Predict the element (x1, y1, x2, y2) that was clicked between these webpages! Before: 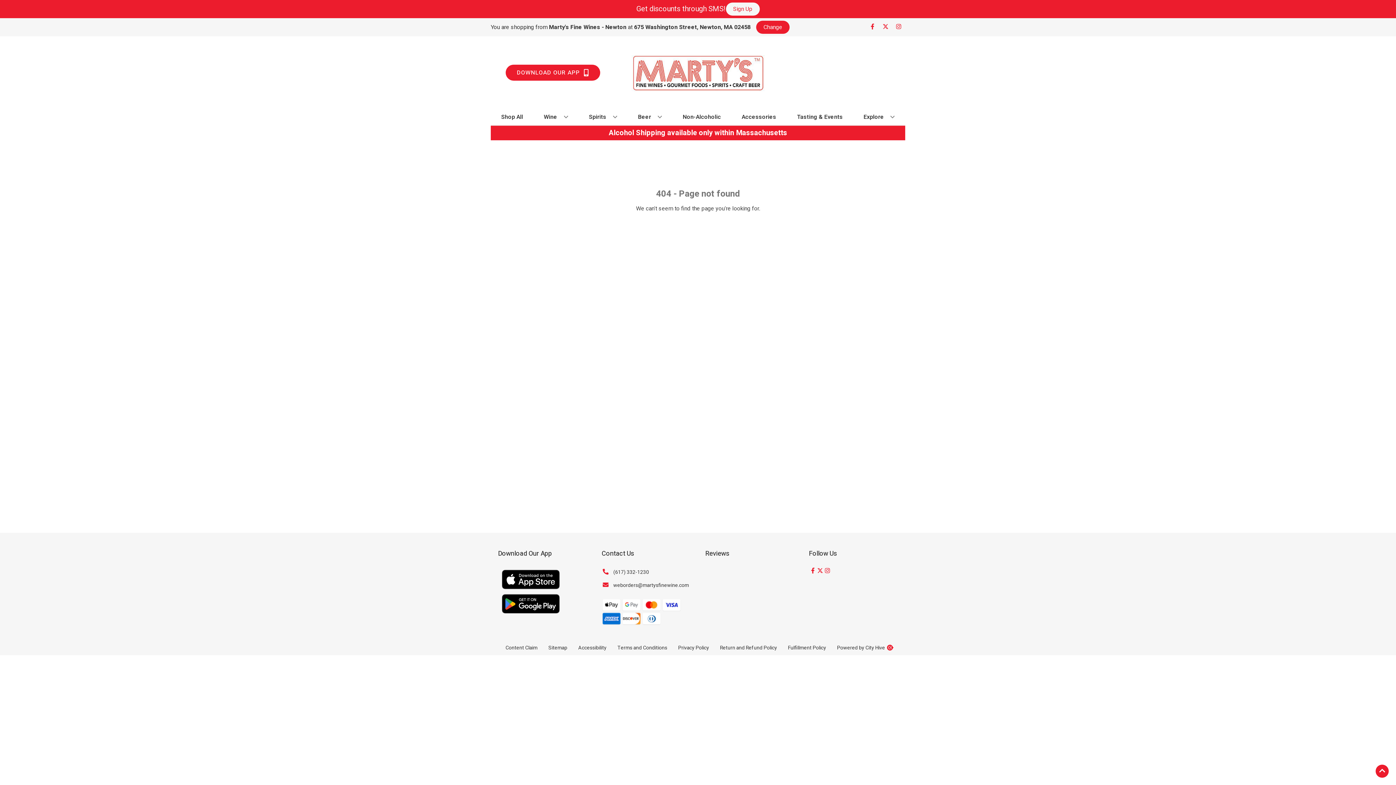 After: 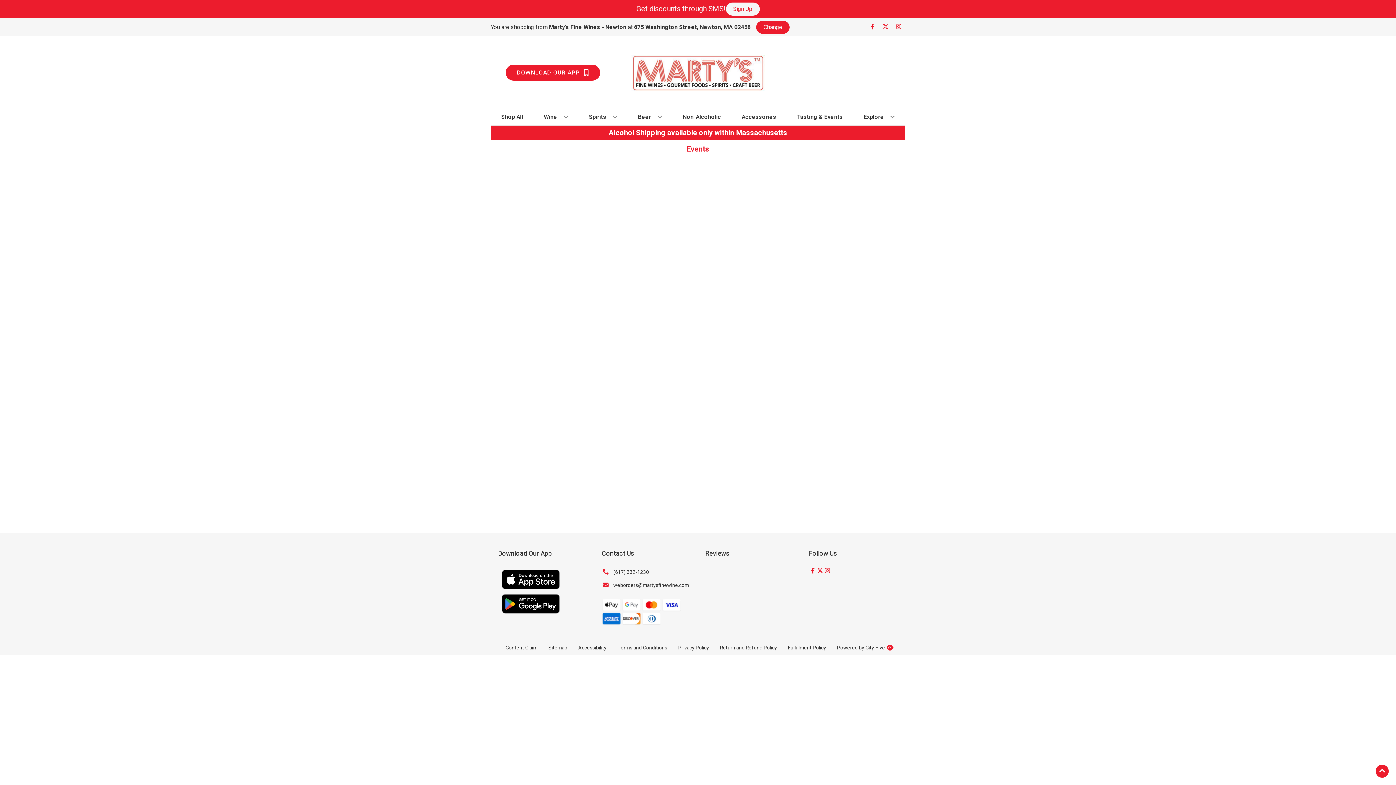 Action: label: Tasting & Events bbox: (794, 109, 845, 125)